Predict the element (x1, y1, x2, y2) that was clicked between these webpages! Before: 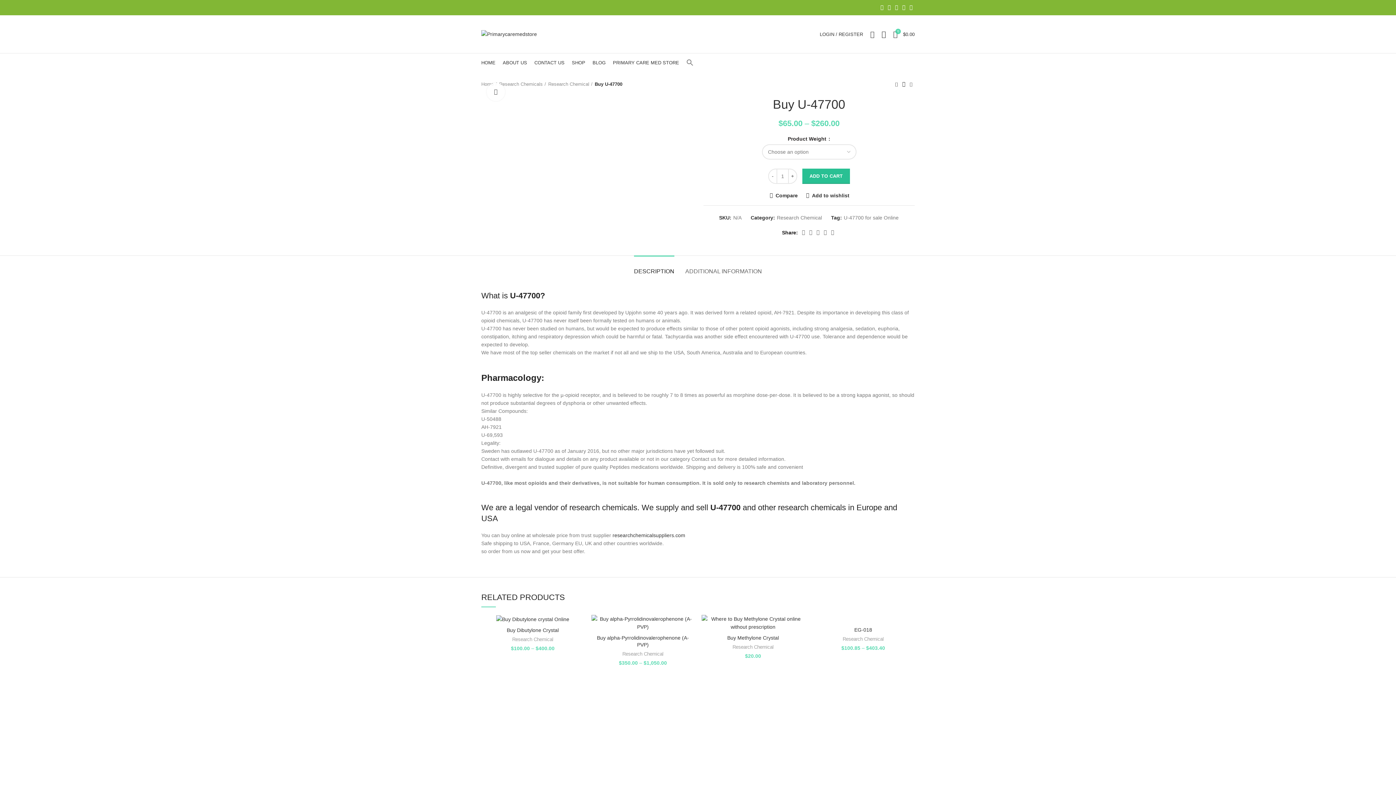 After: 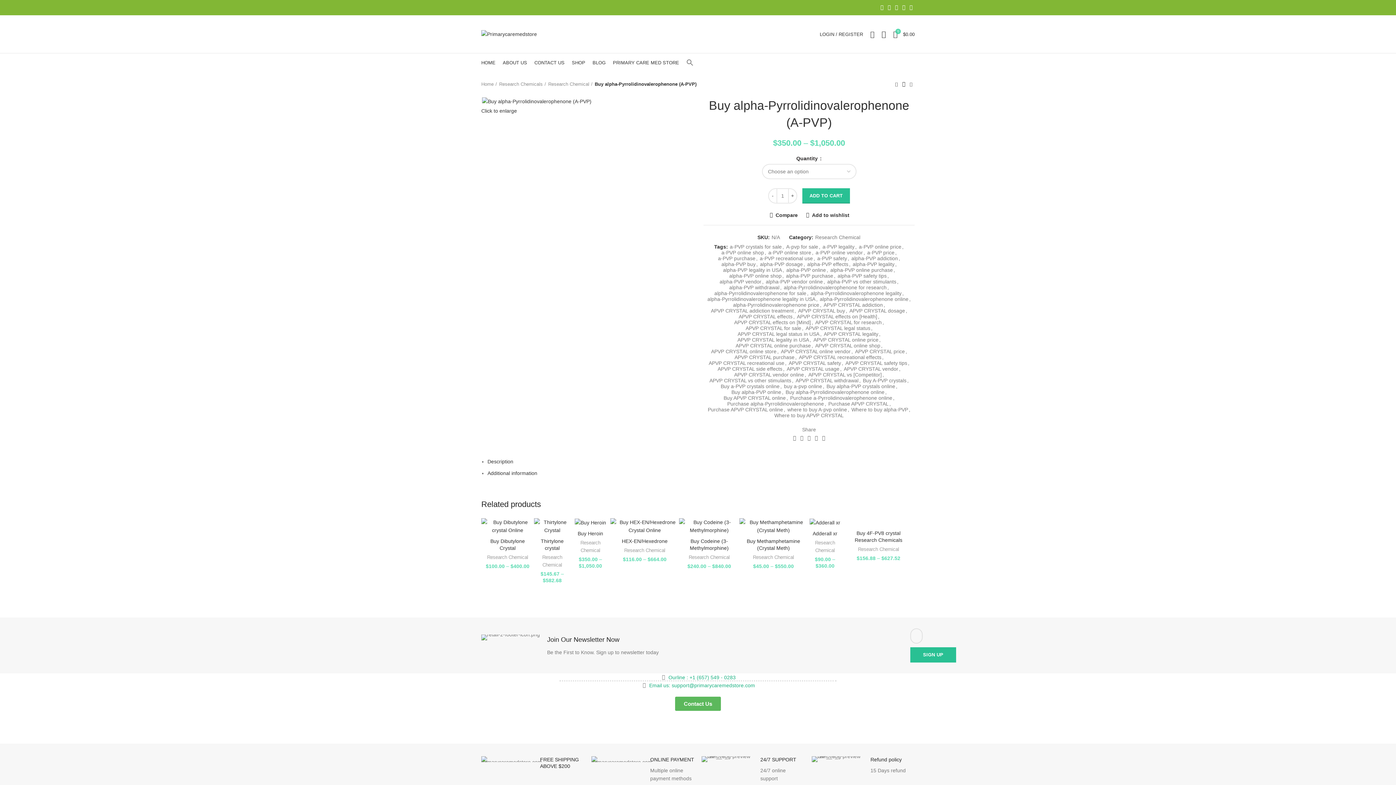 Action: bbox: (591, 615, 694, 631)